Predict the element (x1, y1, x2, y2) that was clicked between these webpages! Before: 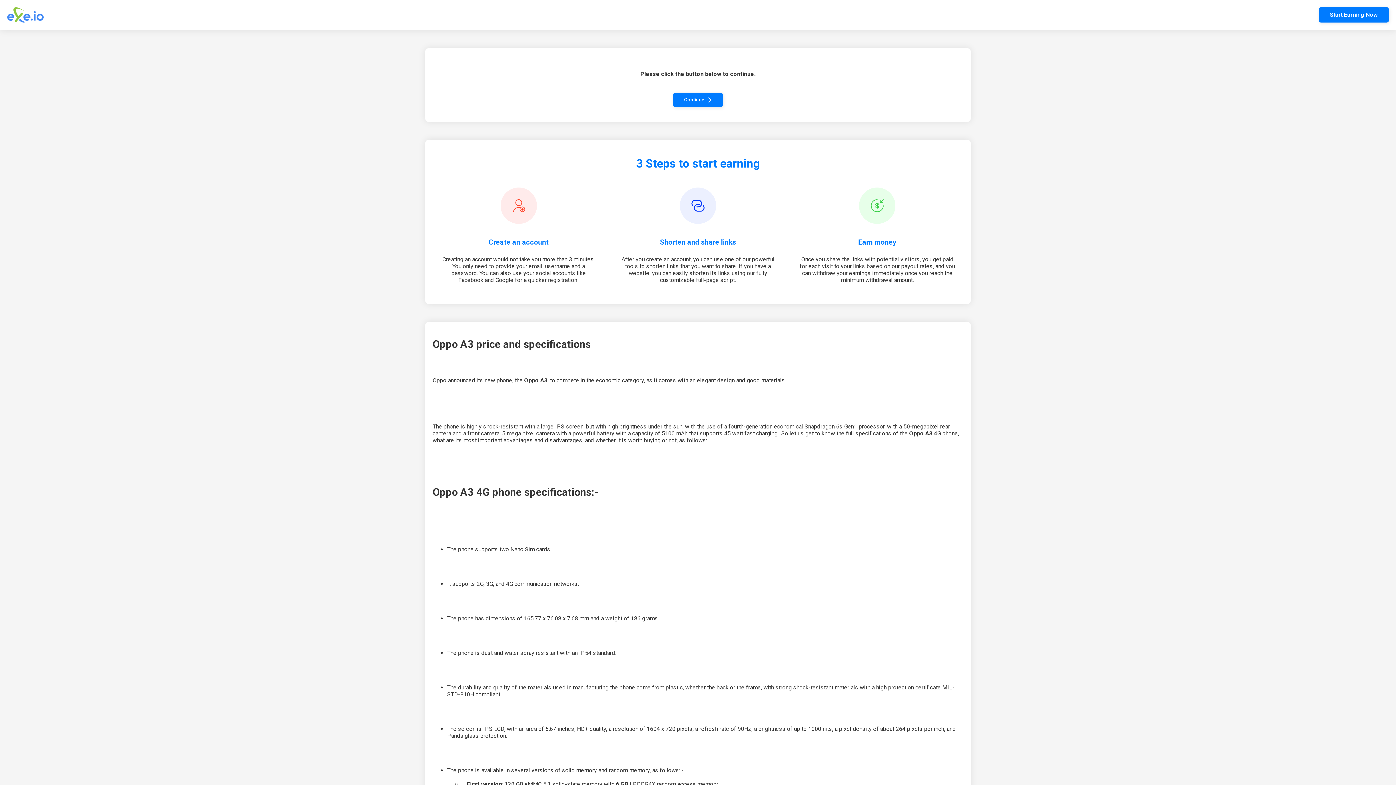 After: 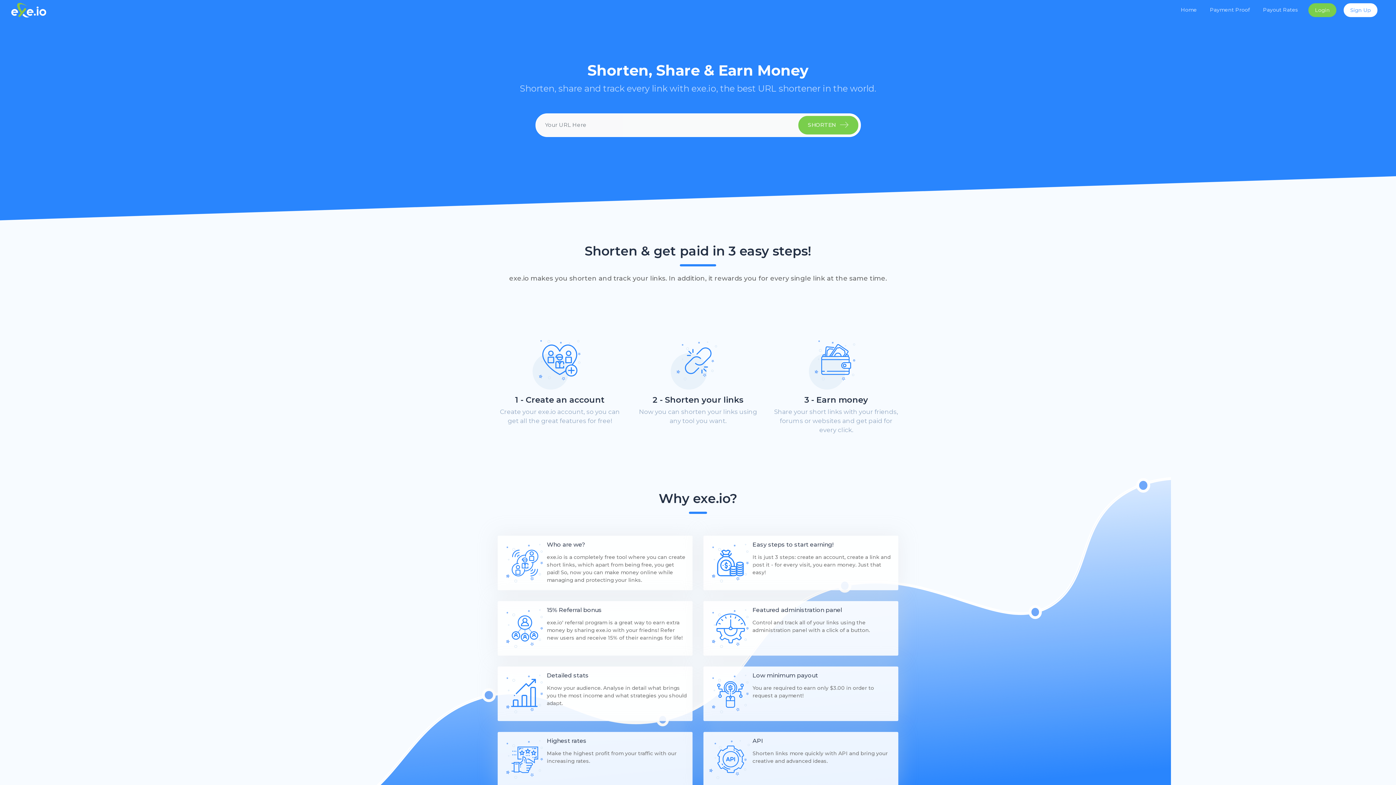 Action: label: Start Earning Now bbox: (1319, 7, 1389, 22)